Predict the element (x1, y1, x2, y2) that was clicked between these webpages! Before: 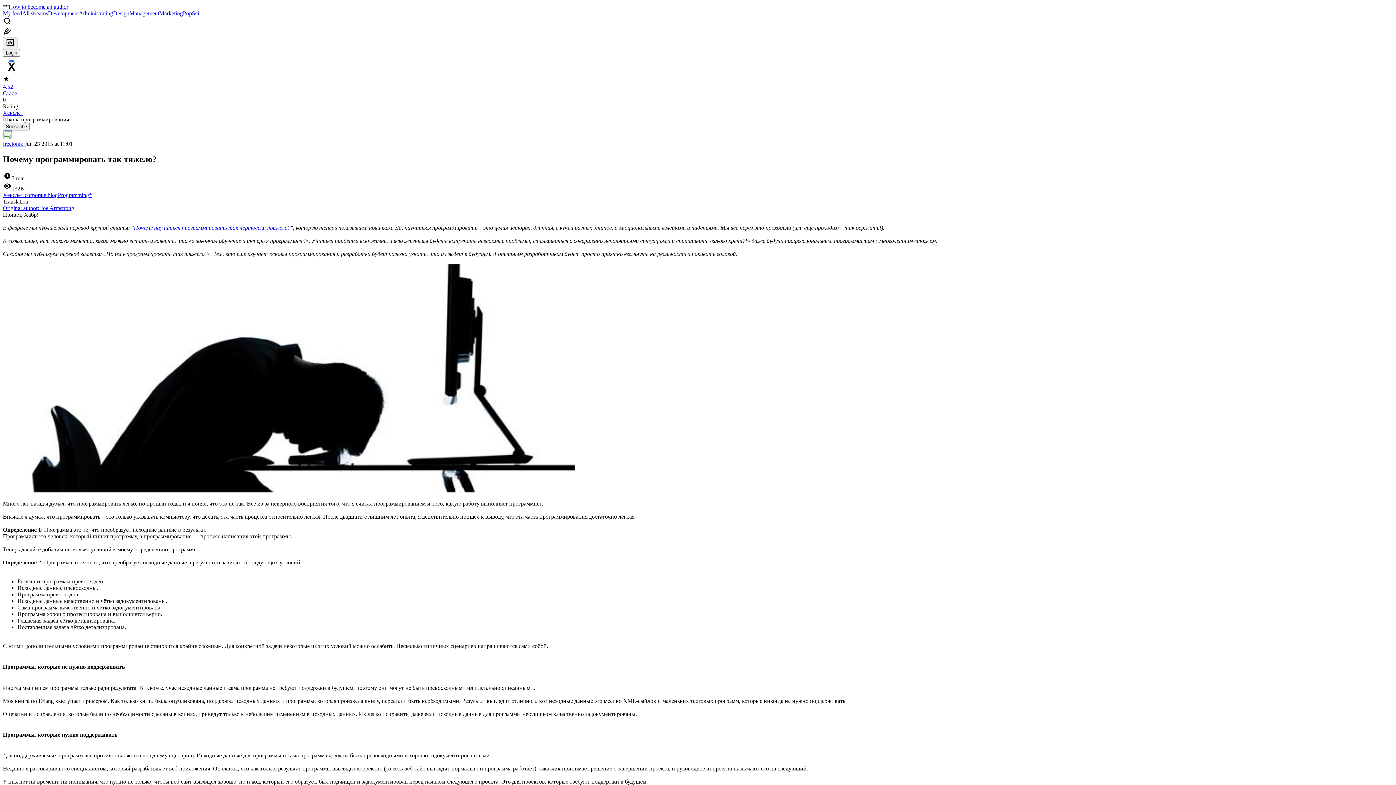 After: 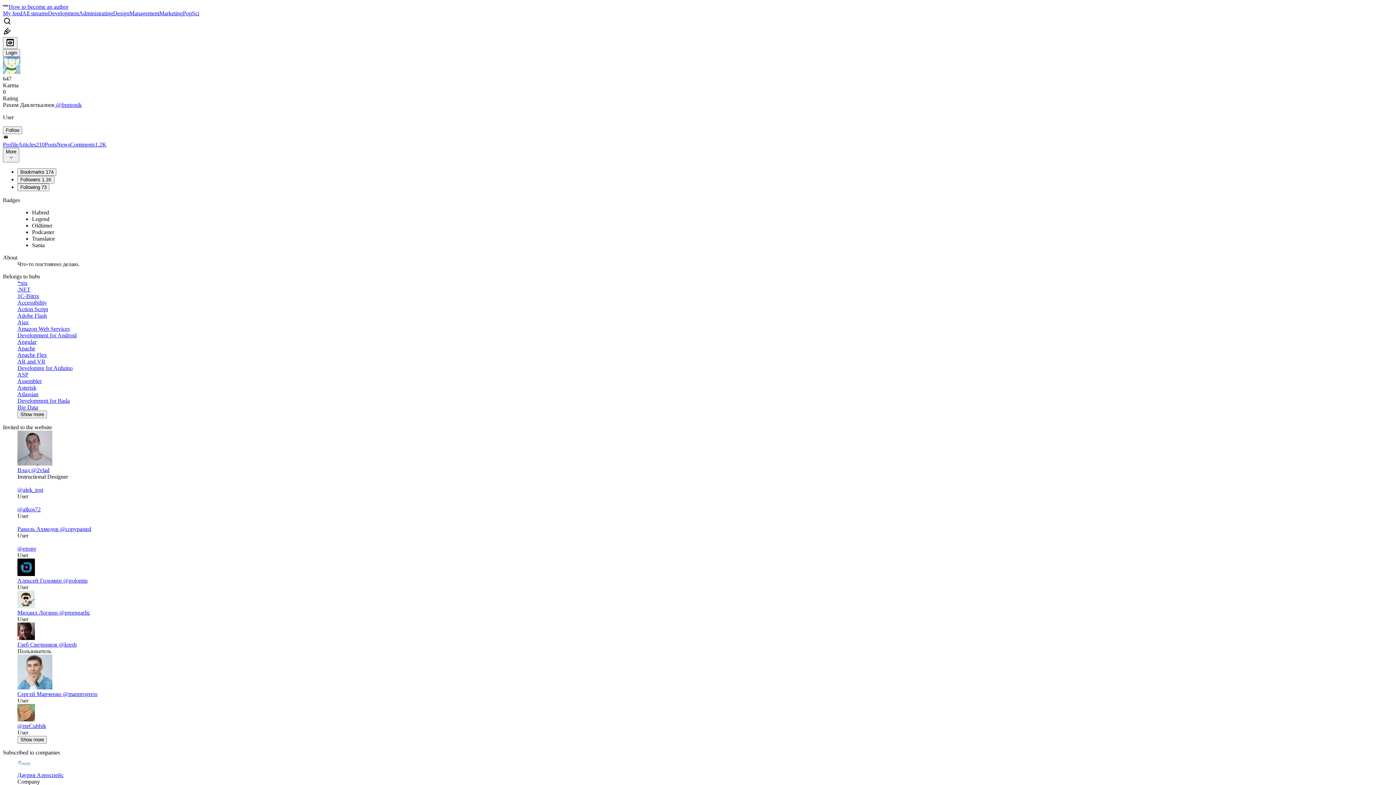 Action: bbox: (2, 130, 1393, 140)